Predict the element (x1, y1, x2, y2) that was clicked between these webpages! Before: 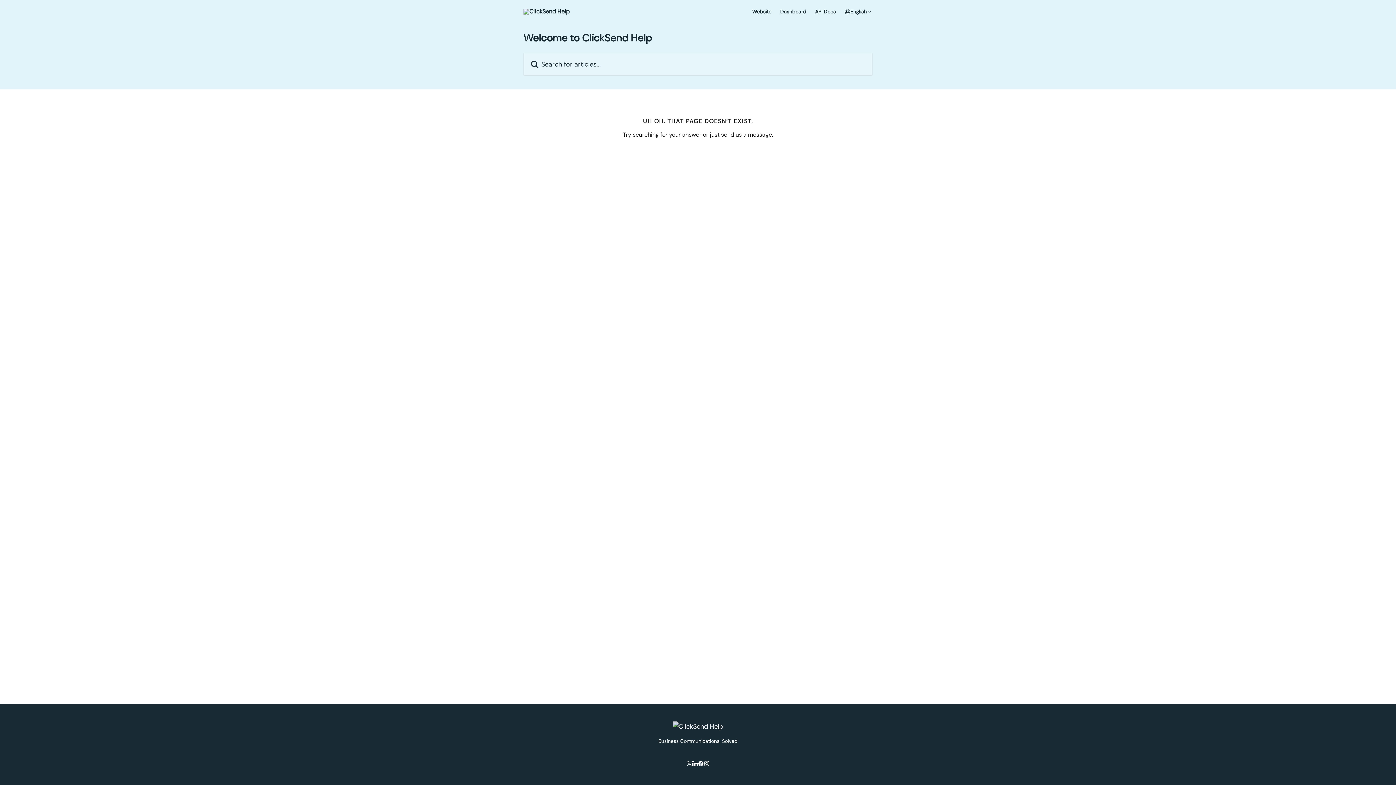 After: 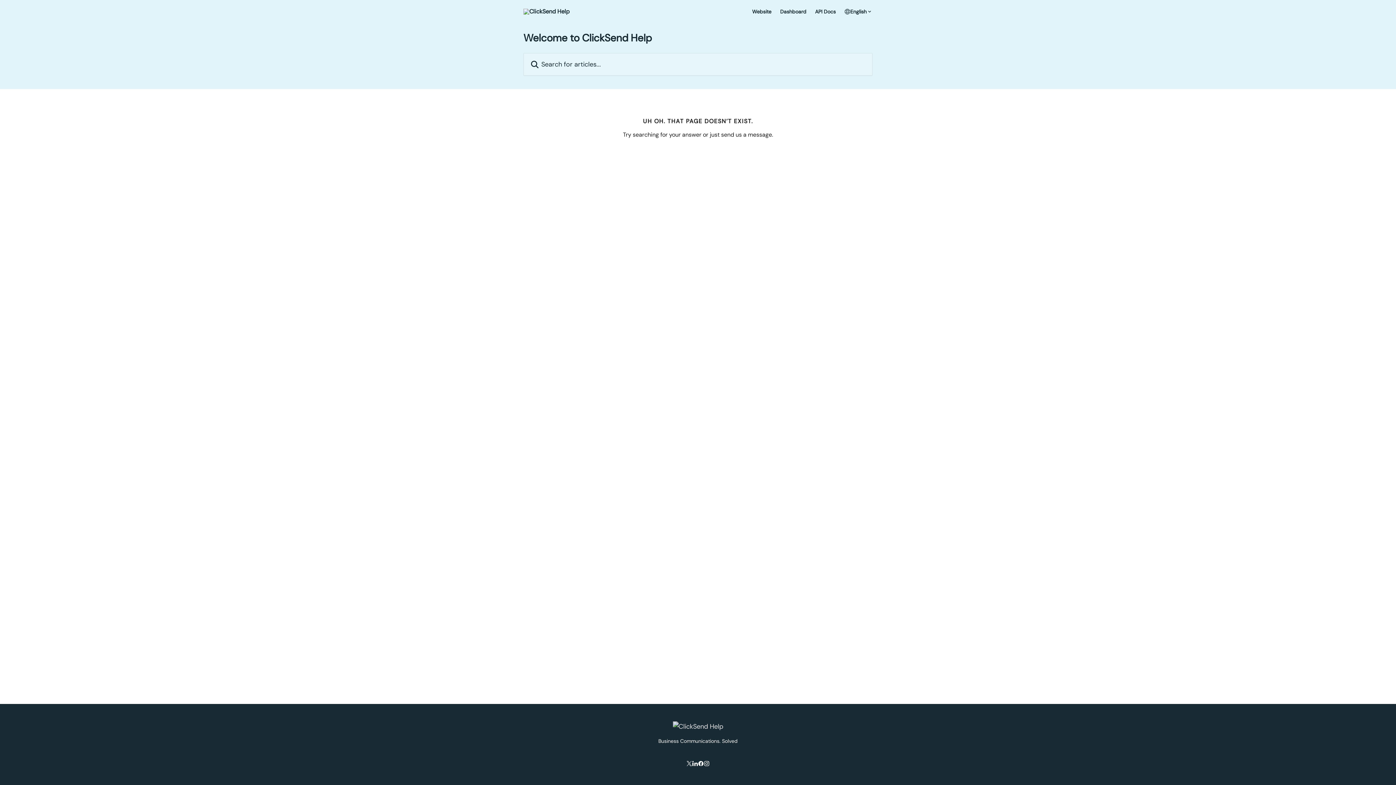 Action: bbox: (692, 760, 698, 767)